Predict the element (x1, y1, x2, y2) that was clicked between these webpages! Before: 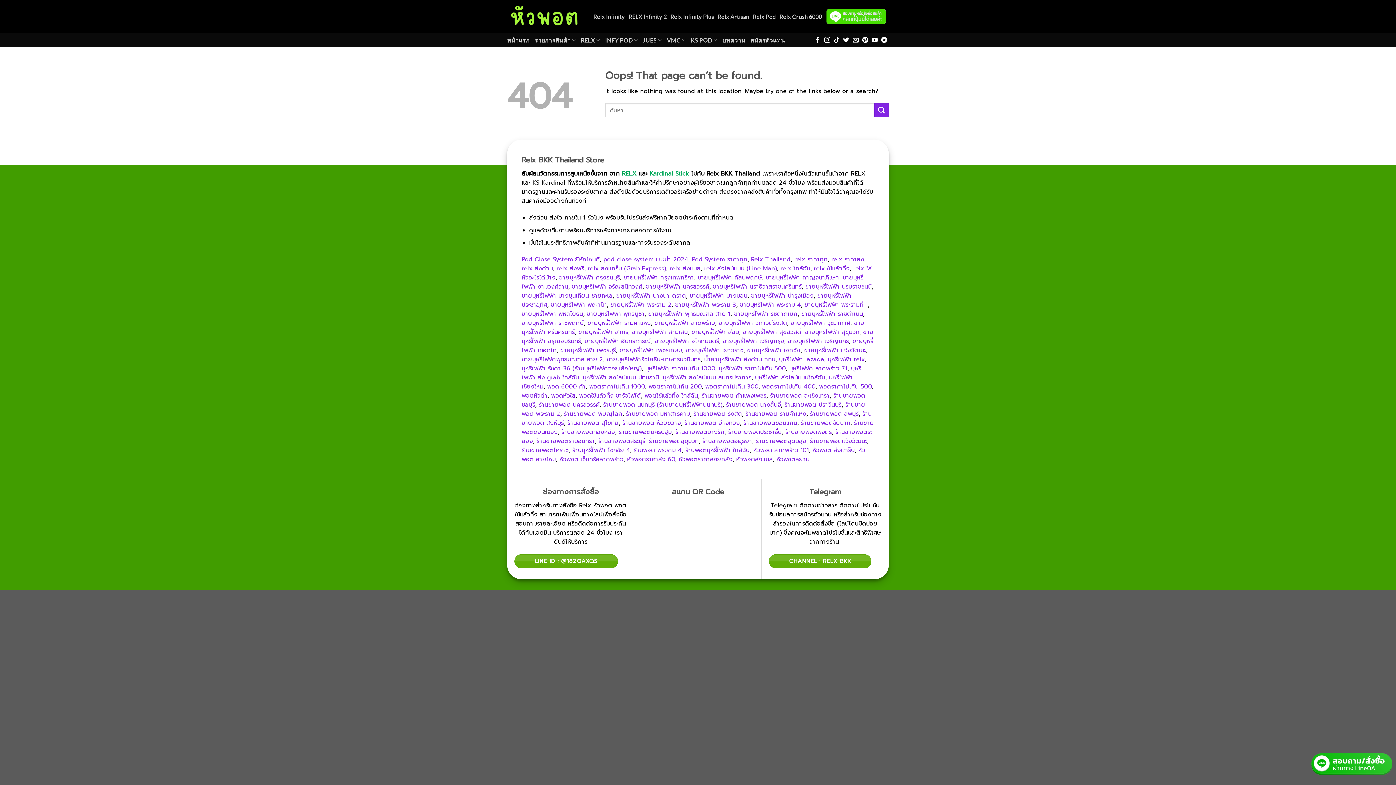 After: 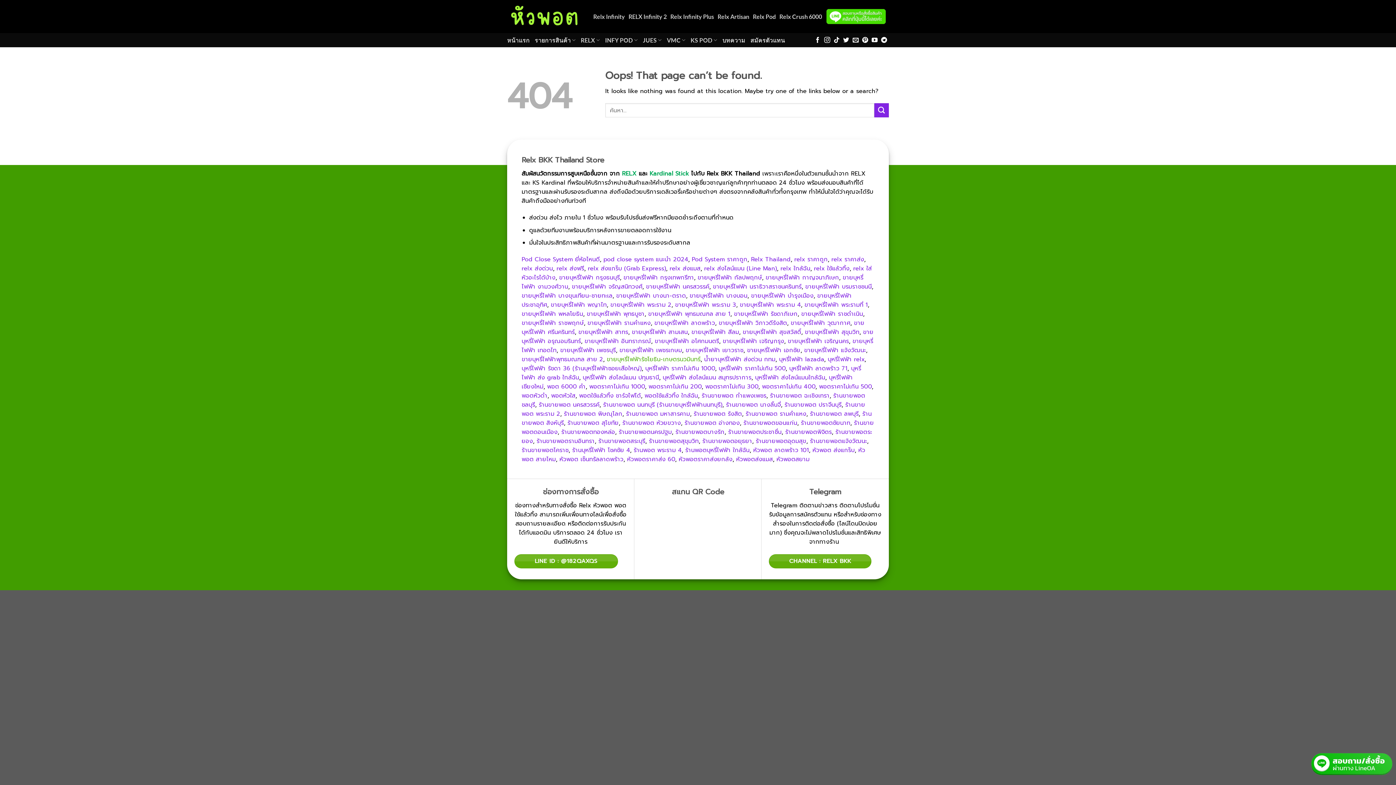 Action: label: ขายบุหรี่ไฟฟ้ารัชโยธิน-เกษตรนวมินทร์ bbox: (606, 355, 700, 363)